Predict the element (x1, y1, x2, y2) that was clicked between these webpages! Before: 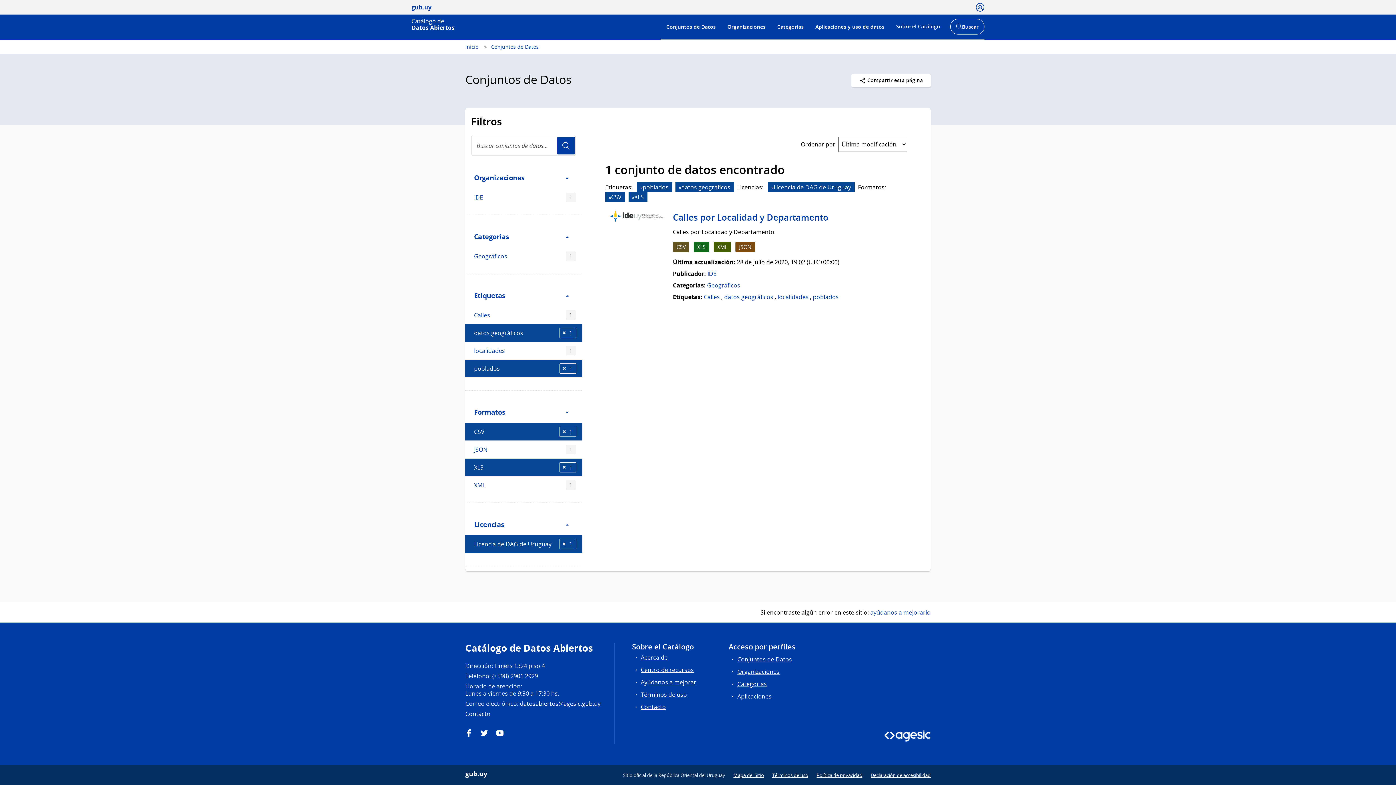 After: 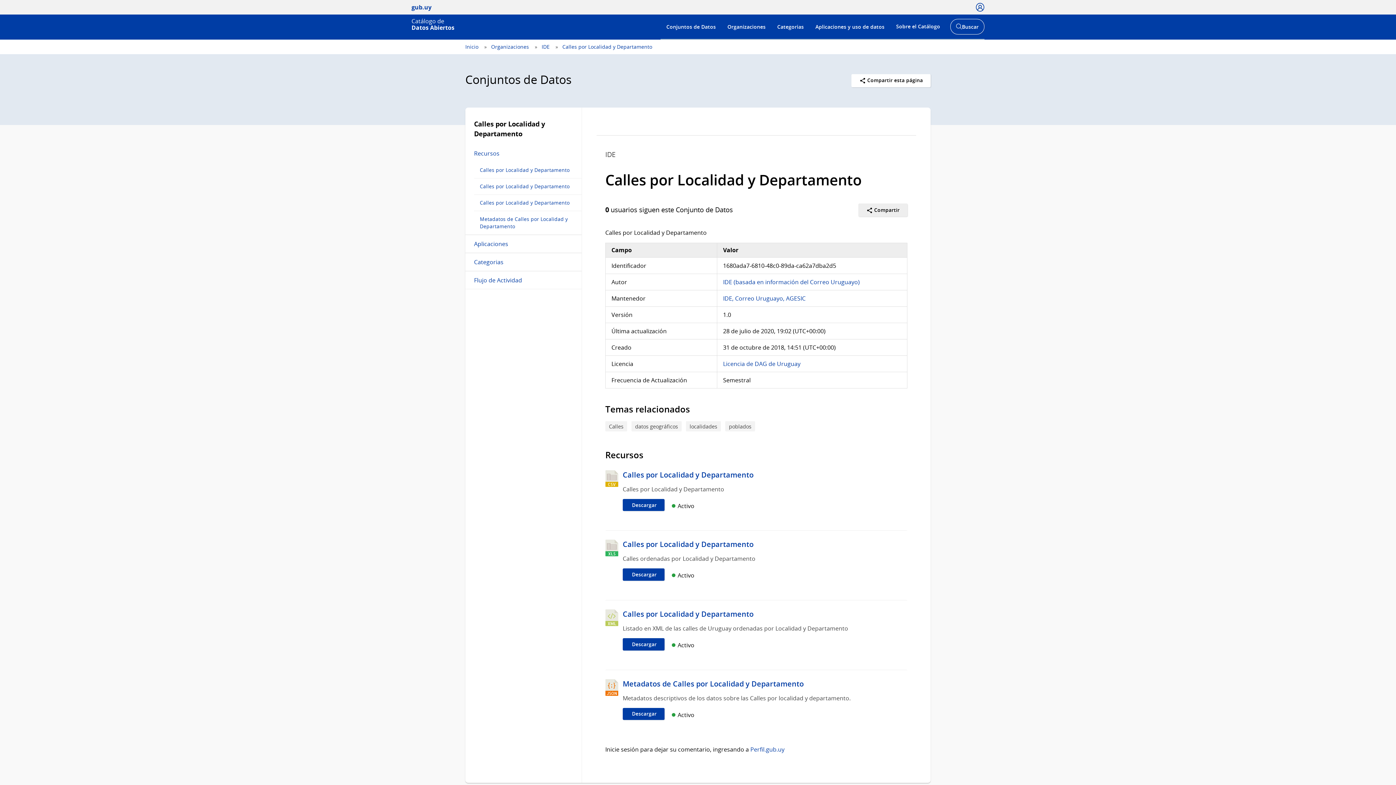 Action: label: Calles por Localidad y Departamento bbox: (673, 211, 828, 223)